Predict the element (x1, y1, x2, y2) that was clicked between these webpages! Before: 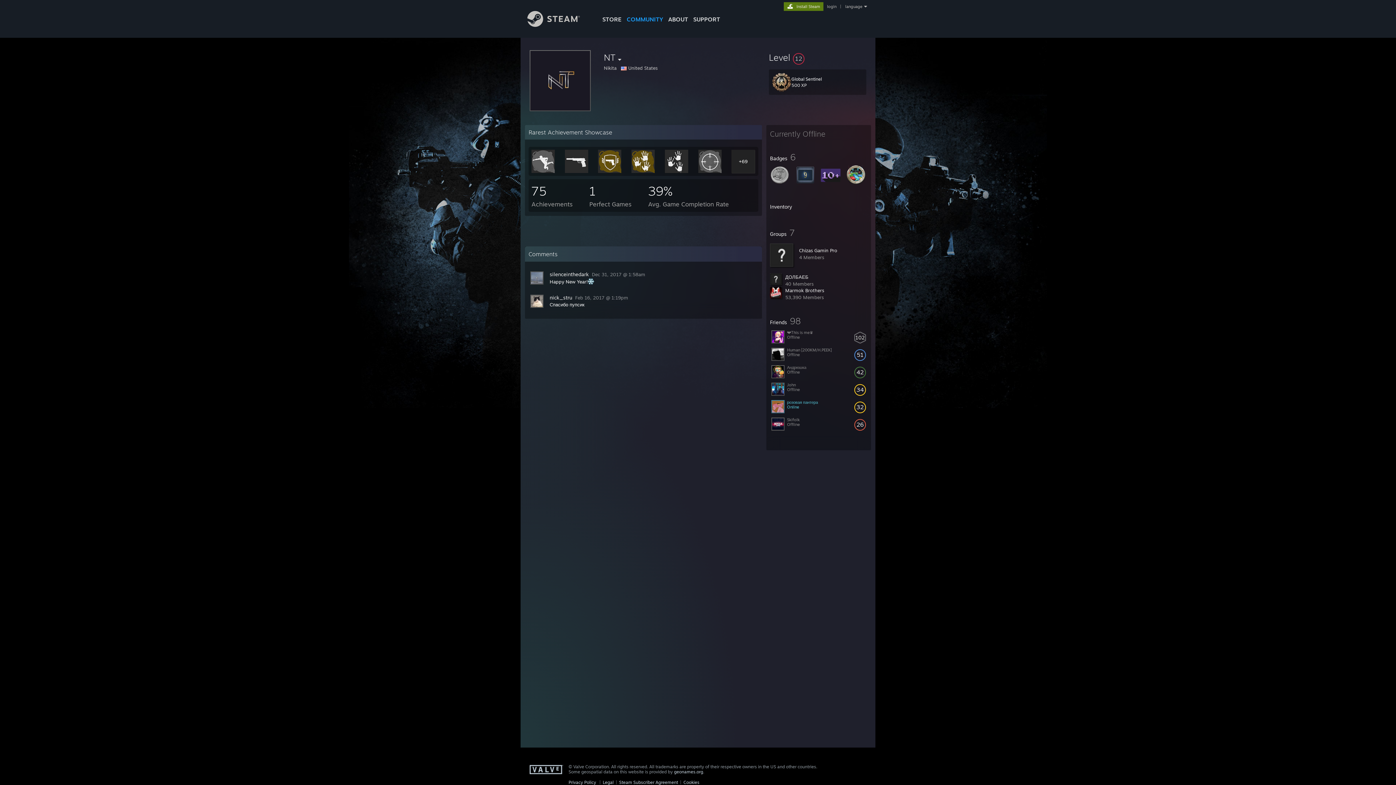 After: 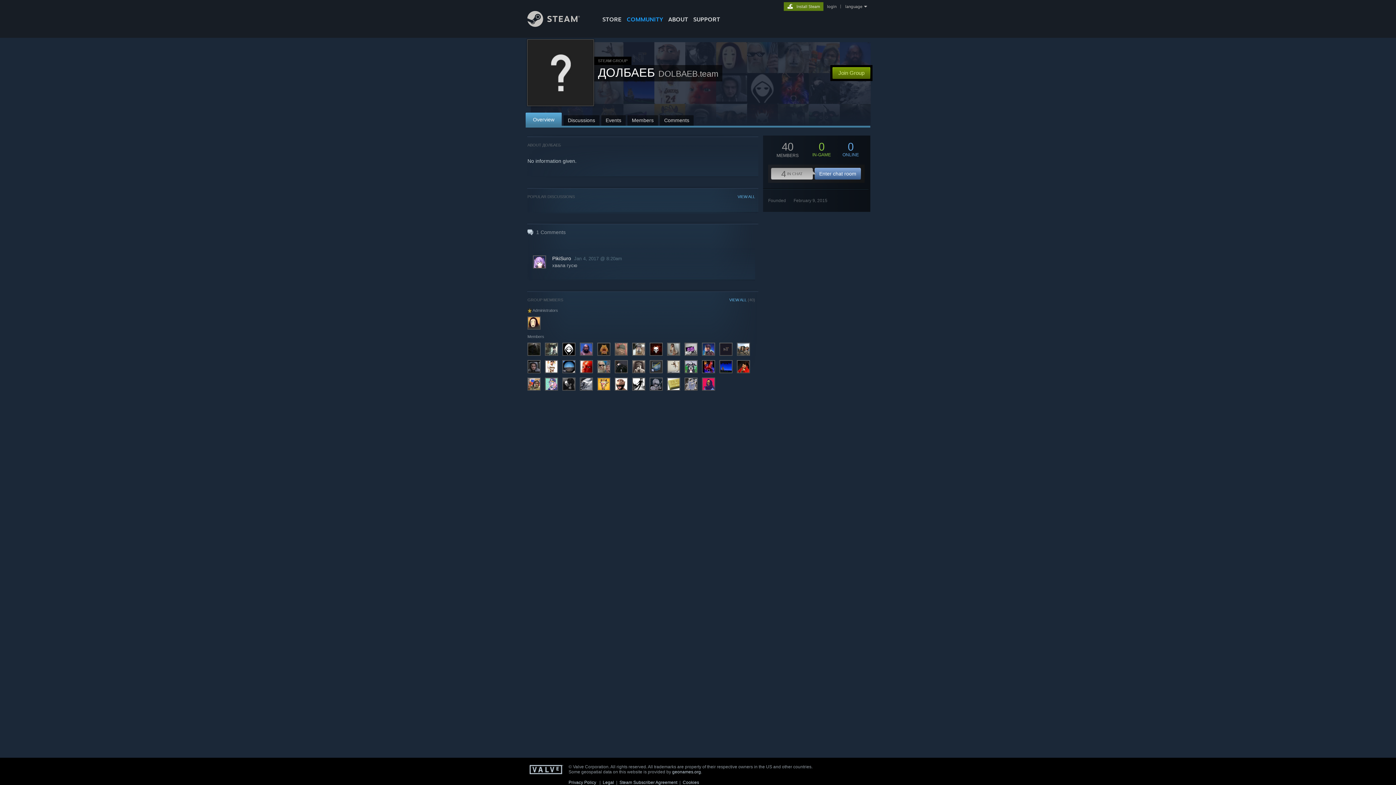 Action: bbox: (770, 280, 781, 286)